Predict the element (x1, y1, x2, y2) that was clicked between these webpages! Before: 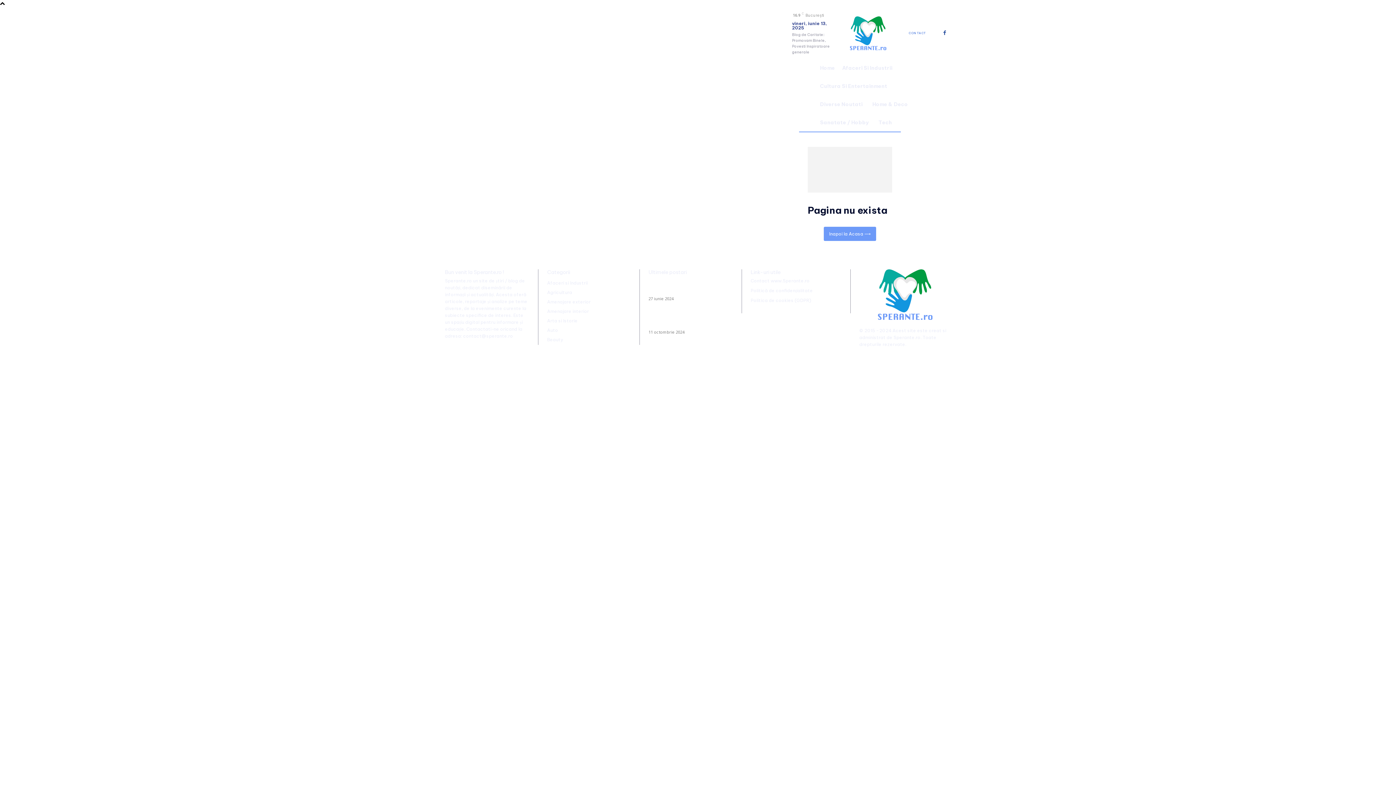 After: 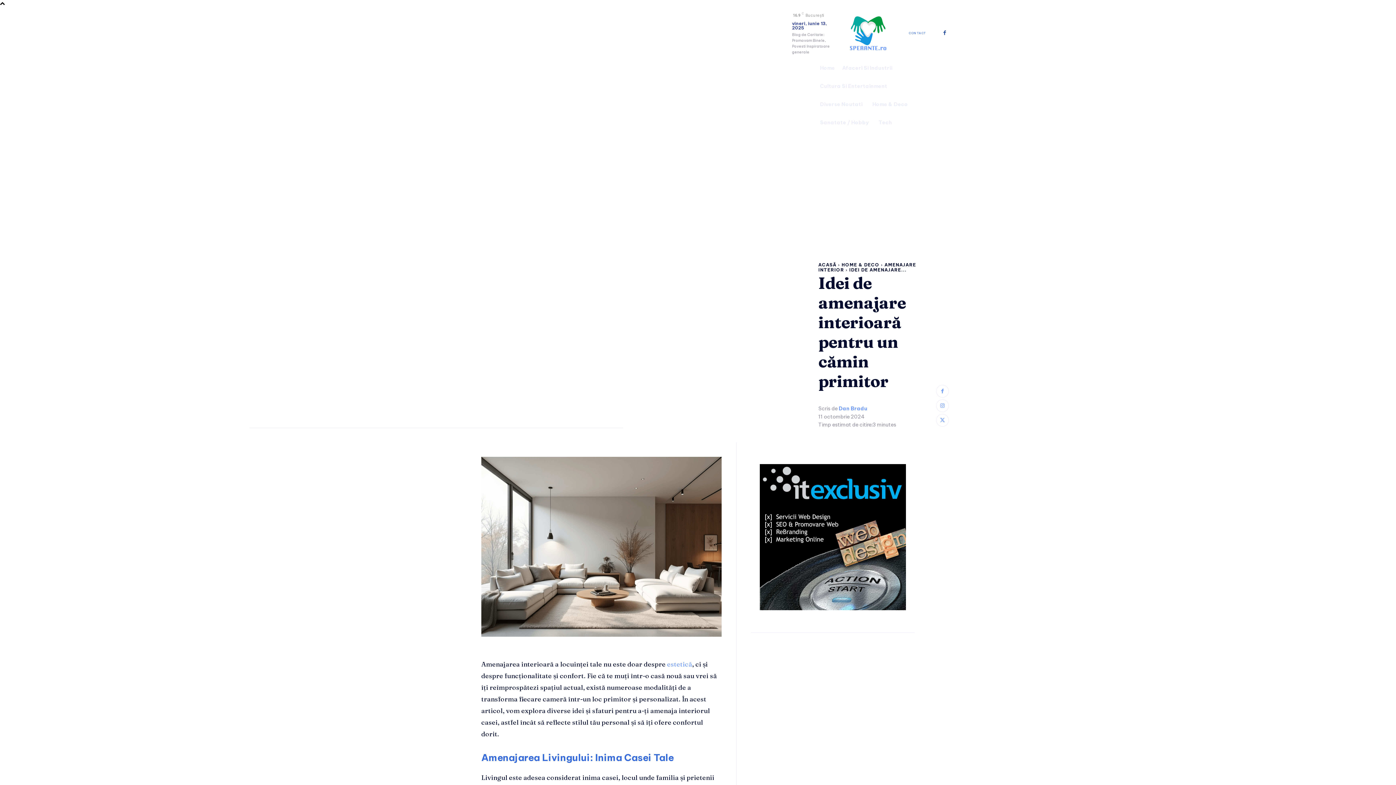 Action: bbox: (648, 316, 727, 327) label: Idei de amenajare interioară pentru un cămin primitor